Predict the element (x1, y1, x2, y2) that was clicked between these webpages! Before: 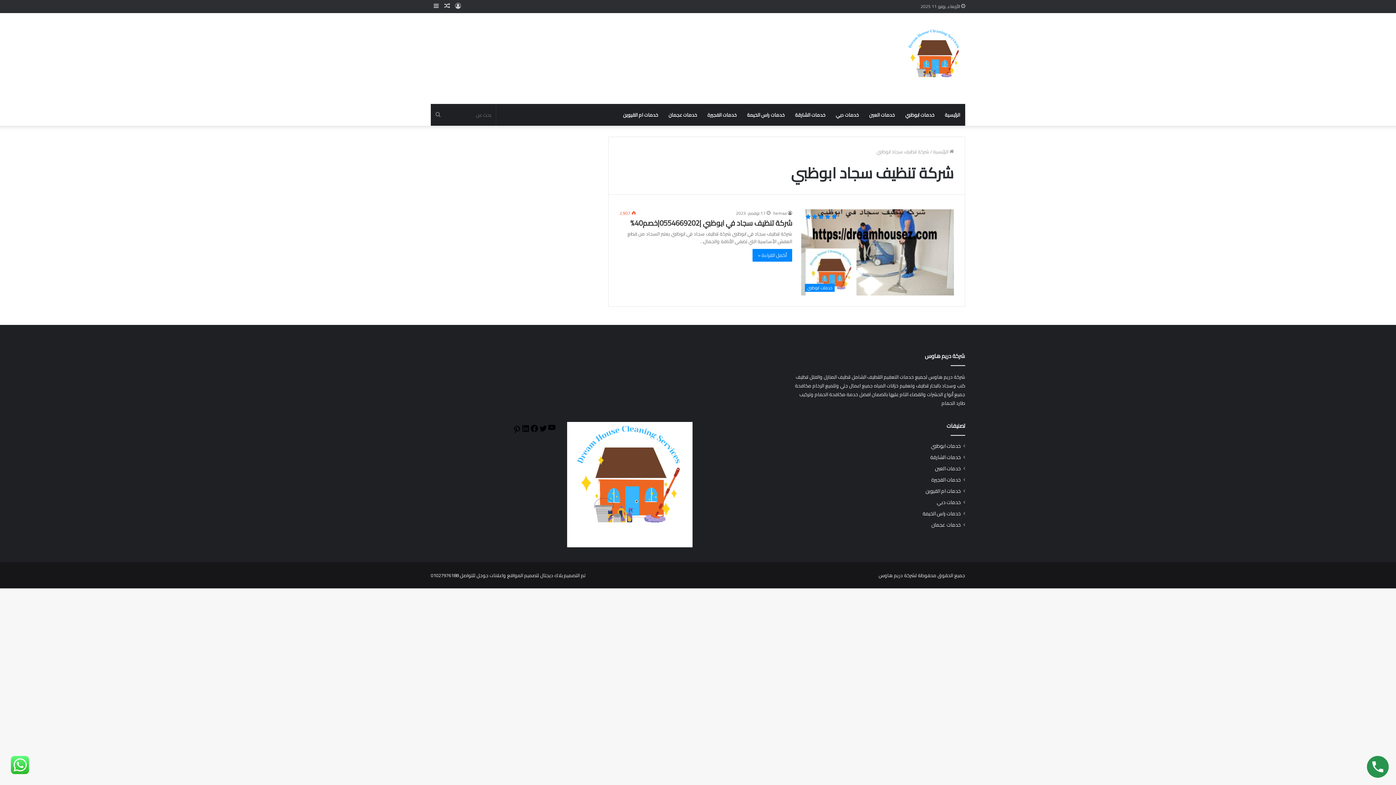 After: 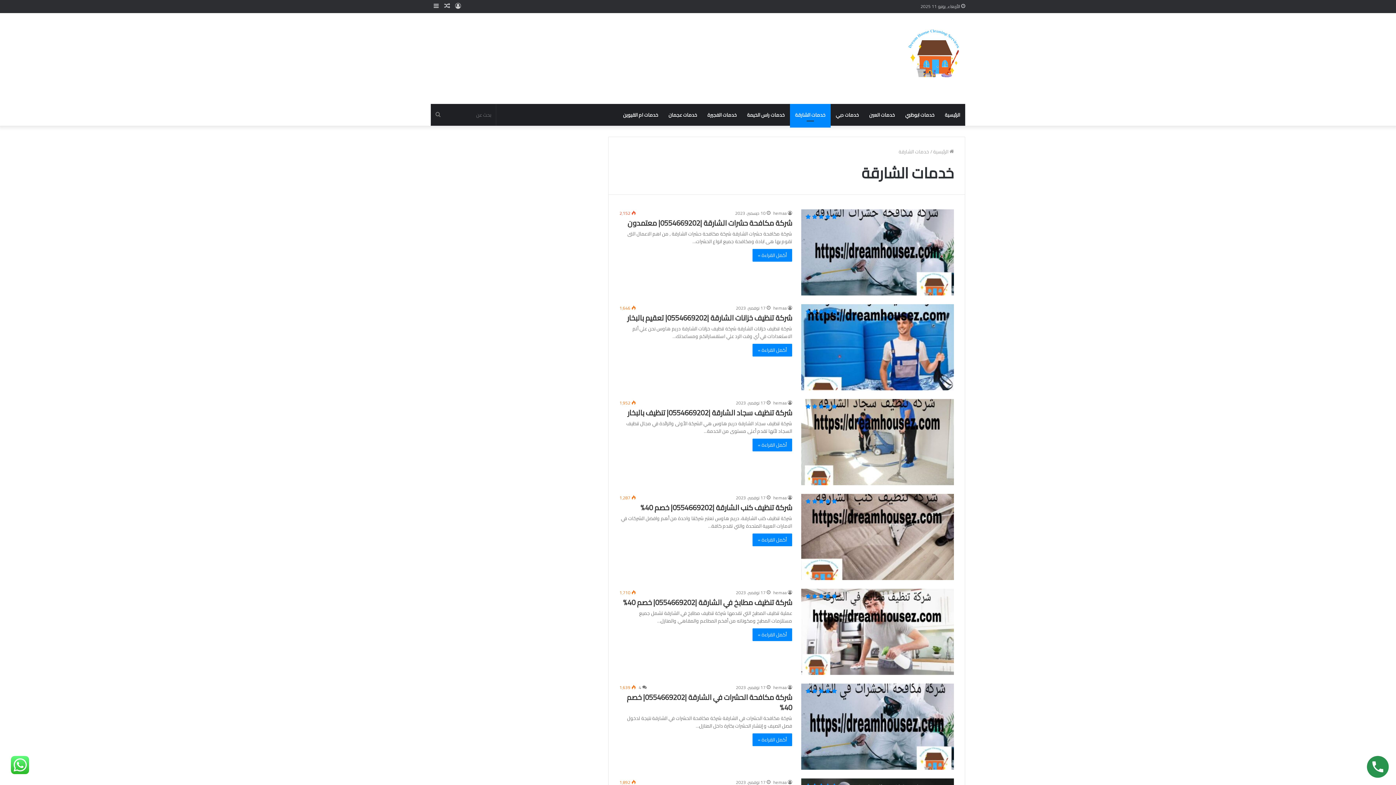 Action: bbox: (930, 453, 961, 461) label: خدمات الشارقة